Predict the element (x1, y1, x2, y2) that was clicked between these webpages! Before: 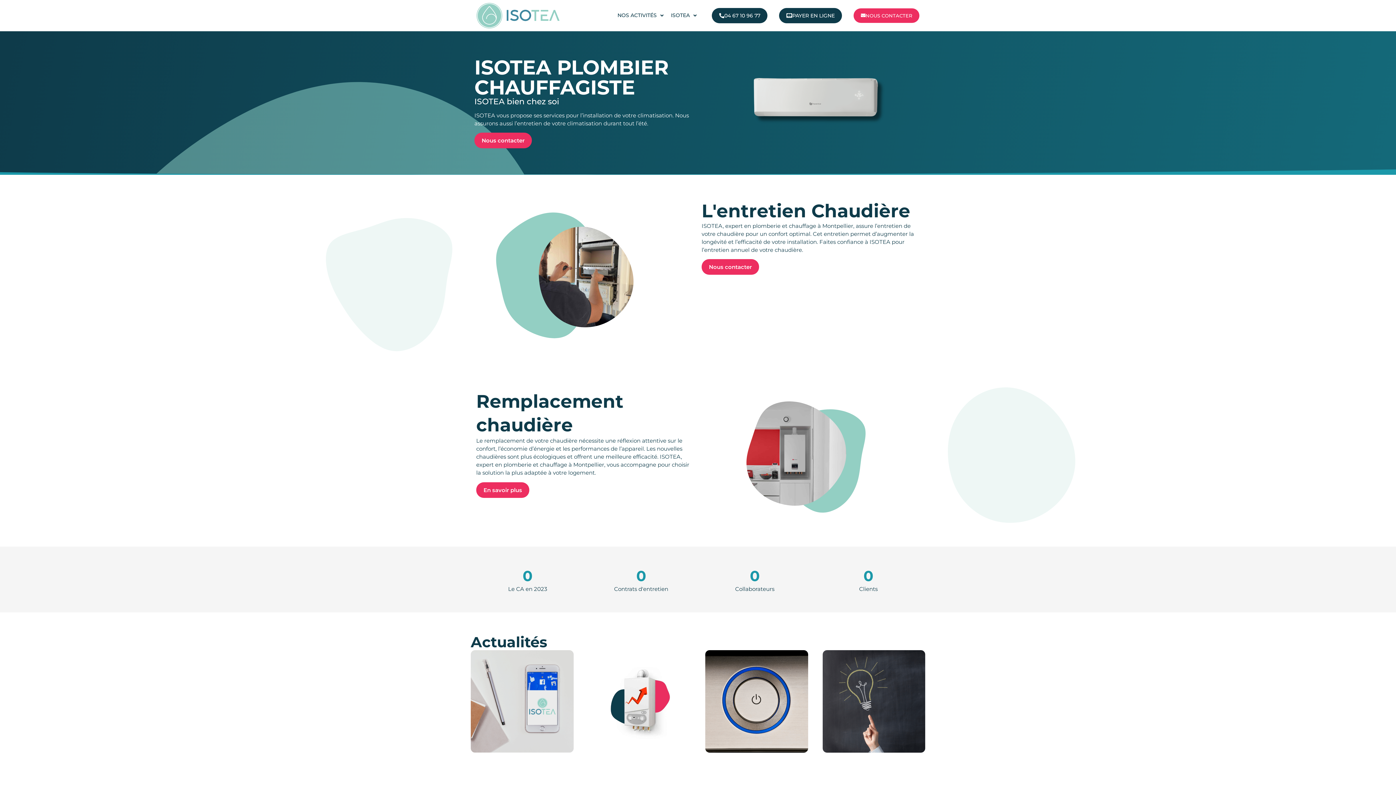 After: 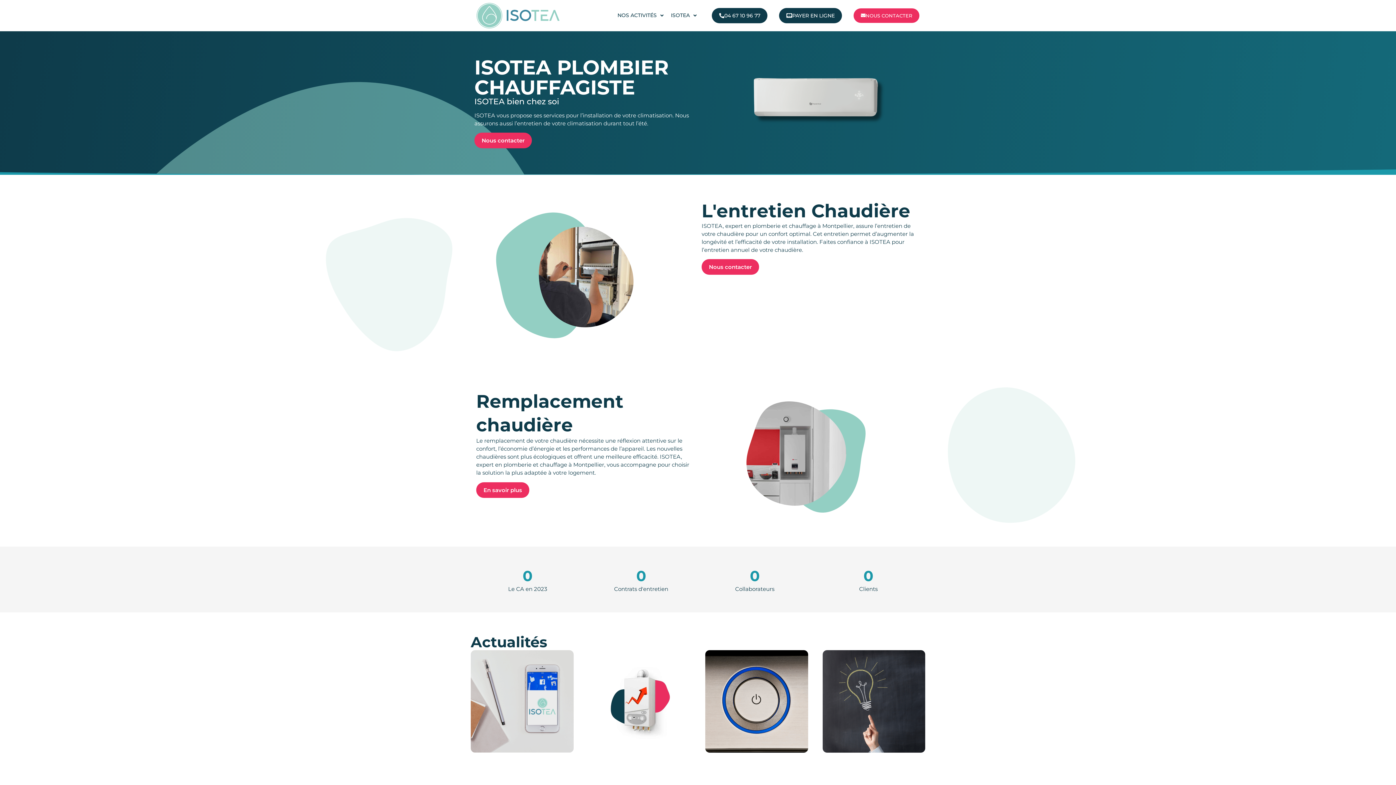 Action: bbox: (476, 2, 559, 28)